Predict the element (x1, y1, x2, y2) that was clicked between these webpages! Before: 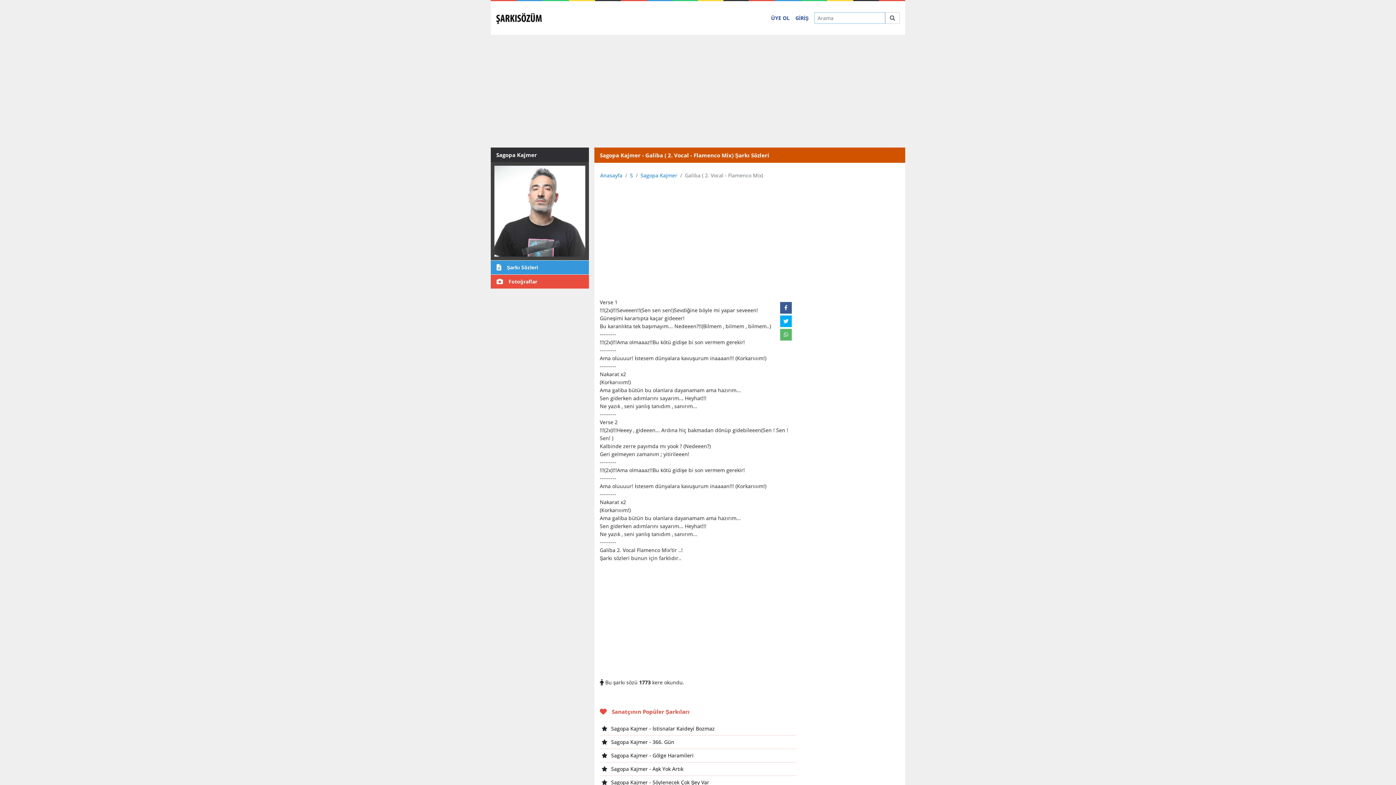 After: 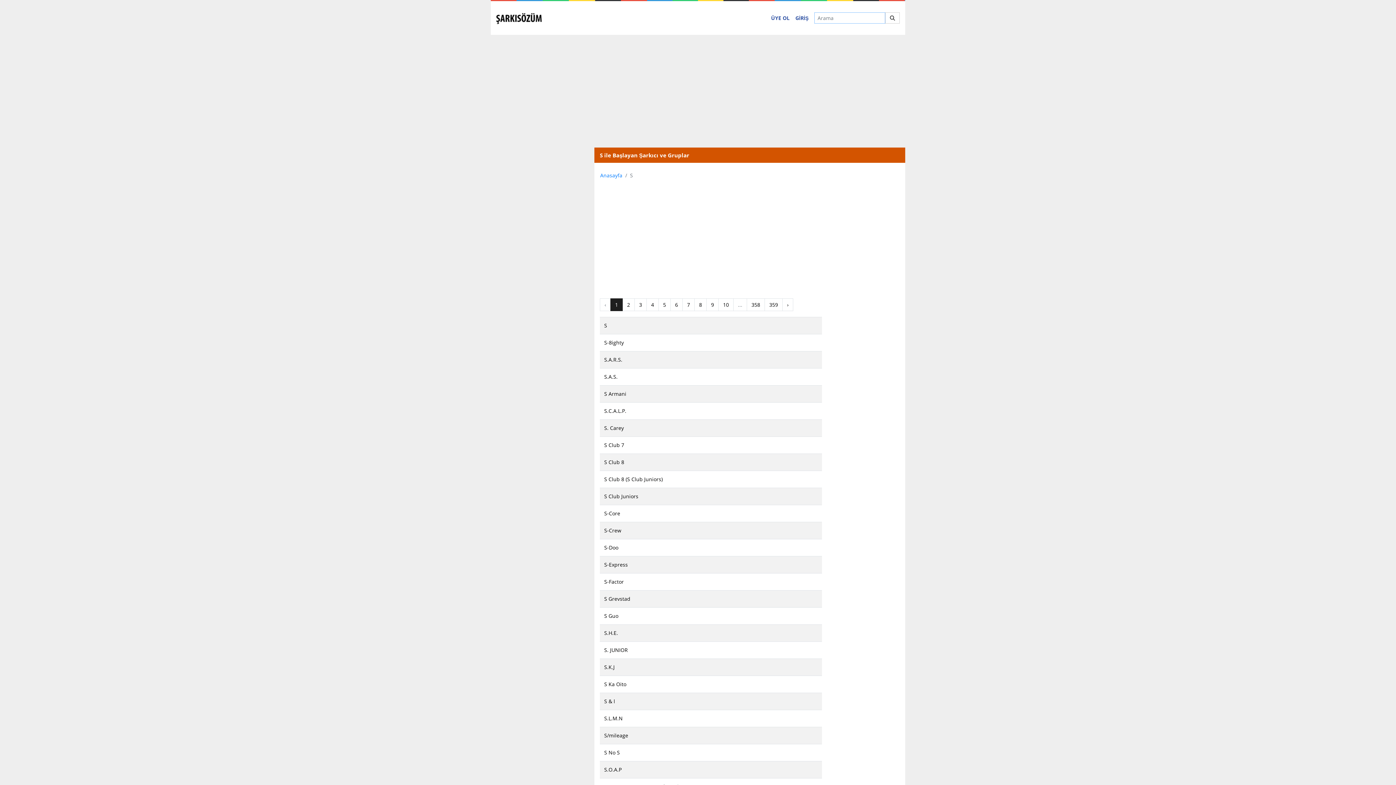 Action: bbox: (630, 172, 633, 178) label: S